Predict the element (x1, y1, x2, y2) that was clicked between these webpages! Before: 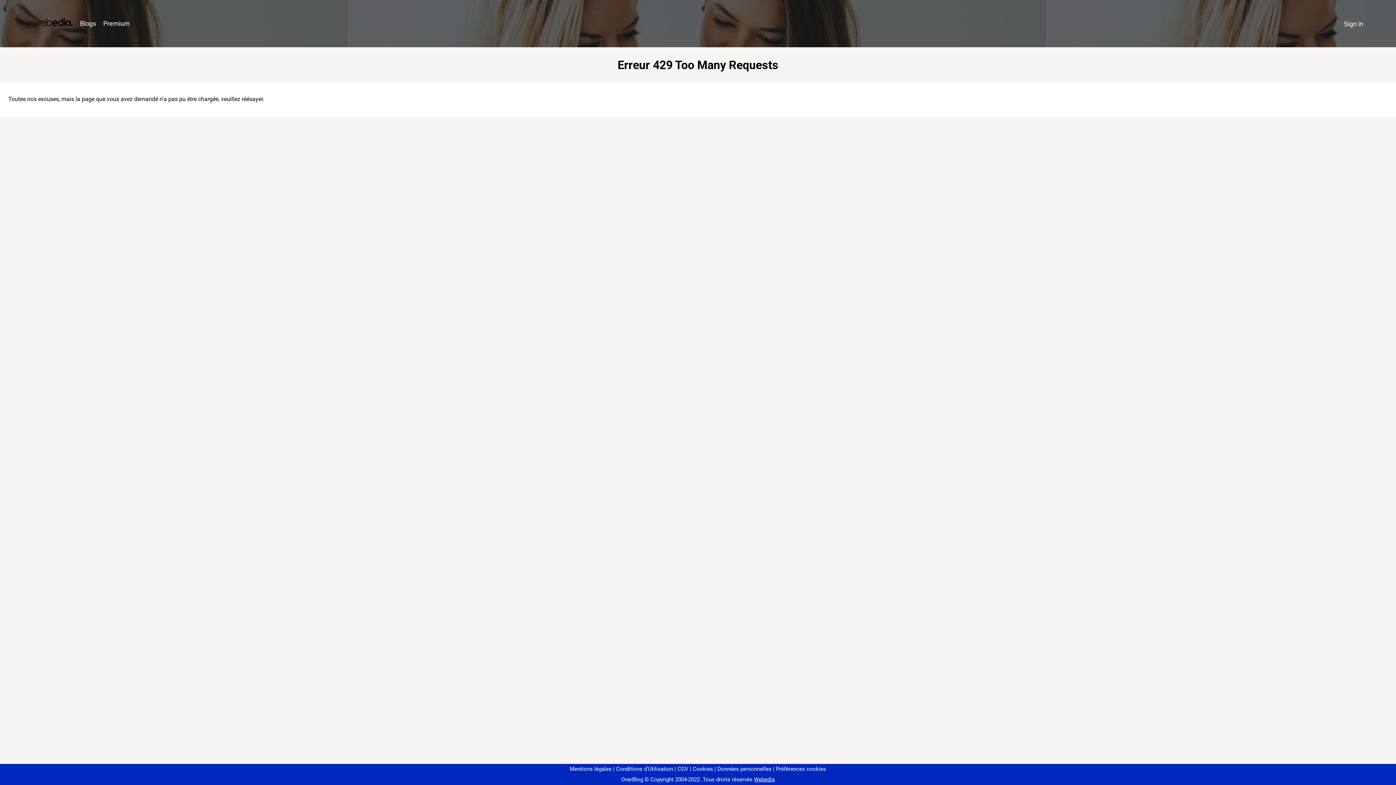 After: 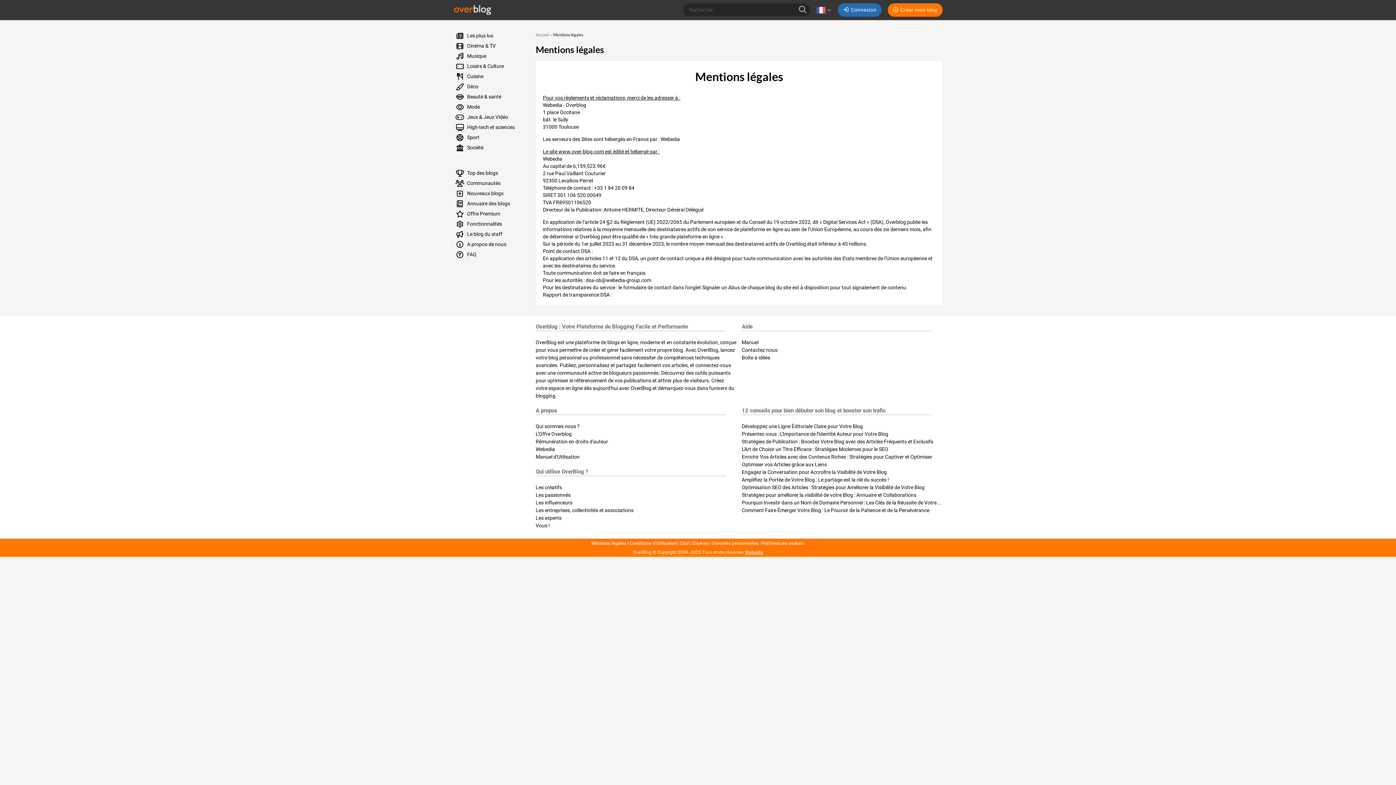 Action: label: Mentions légales bbox: (570, 766, 611, 772)